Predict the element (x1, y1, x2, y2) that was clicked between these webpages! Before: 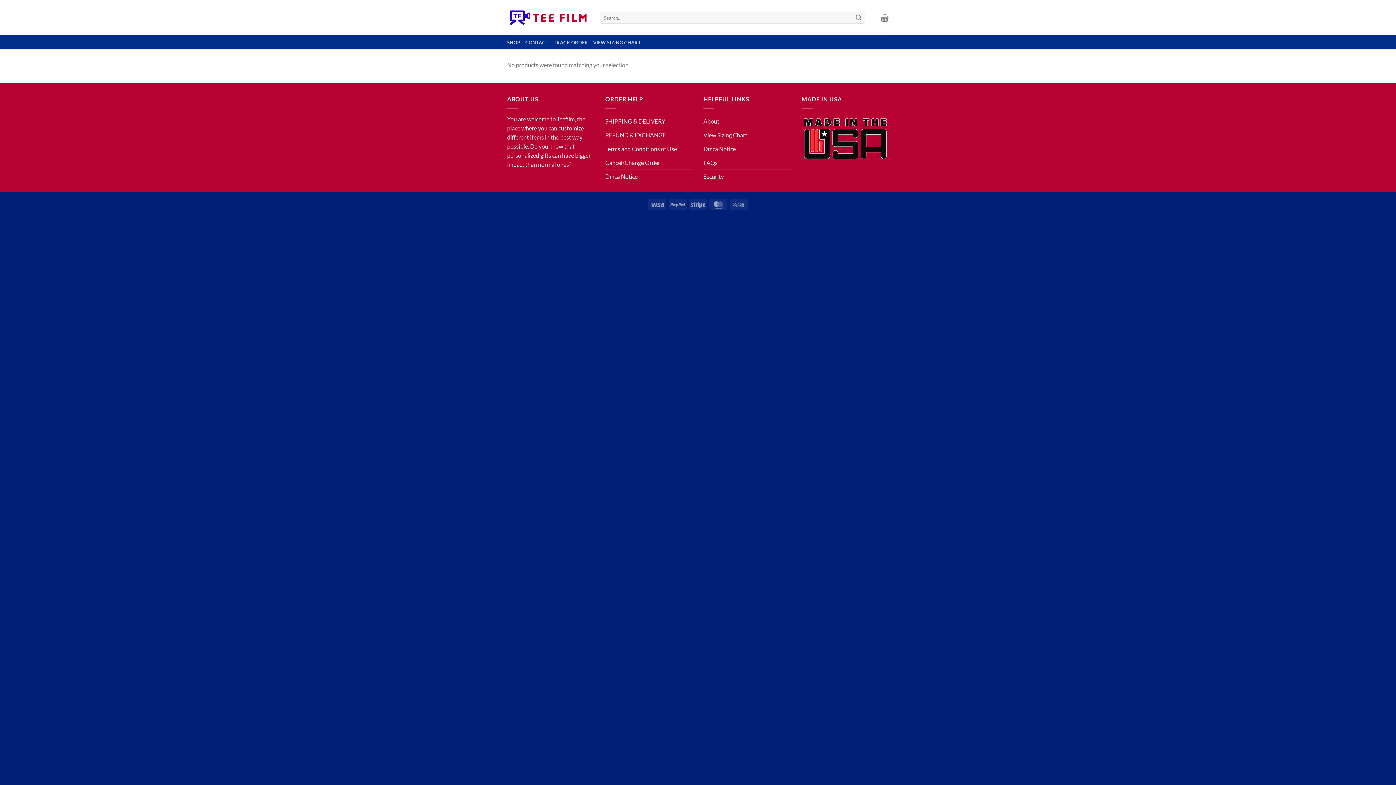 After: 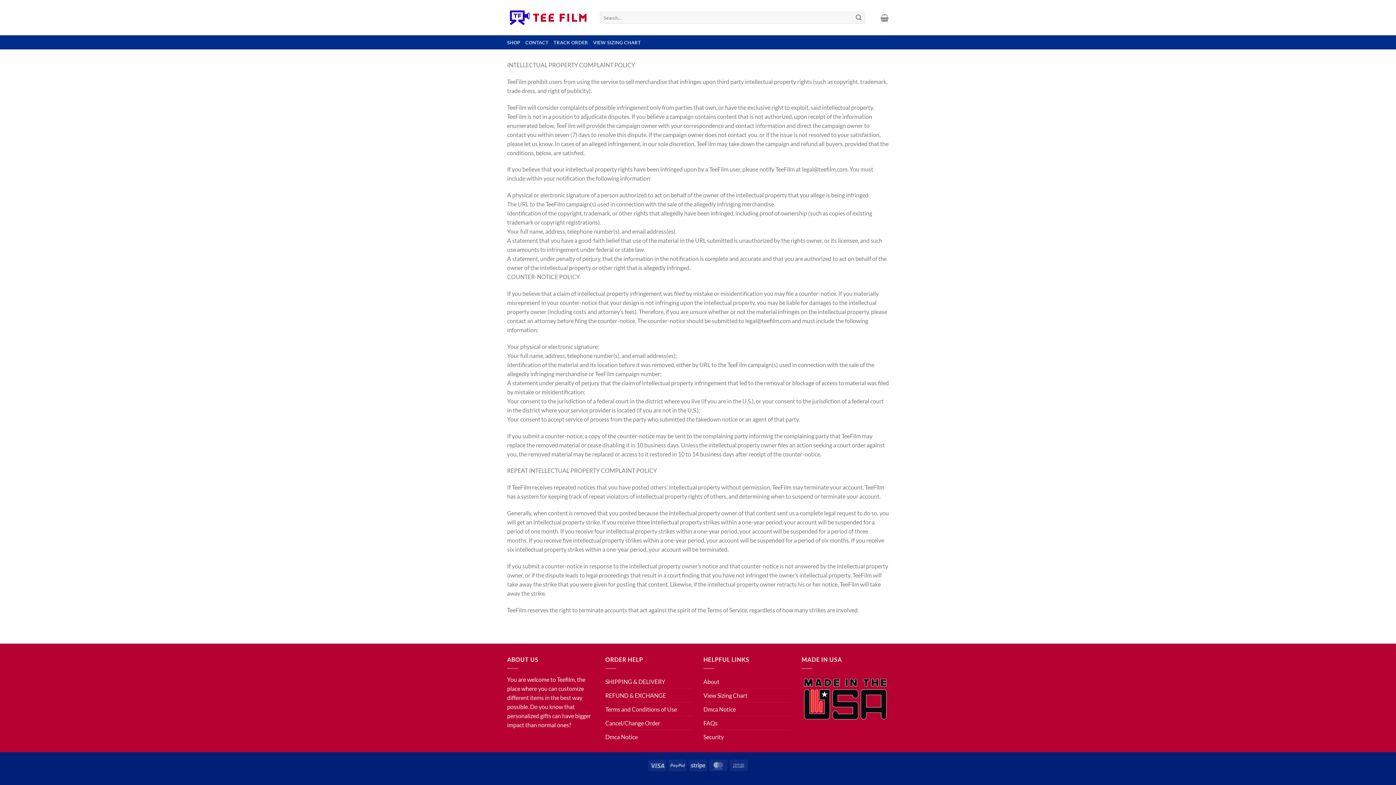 Action: label: Dmca Notice bbox: (703, 142, 736, 155)